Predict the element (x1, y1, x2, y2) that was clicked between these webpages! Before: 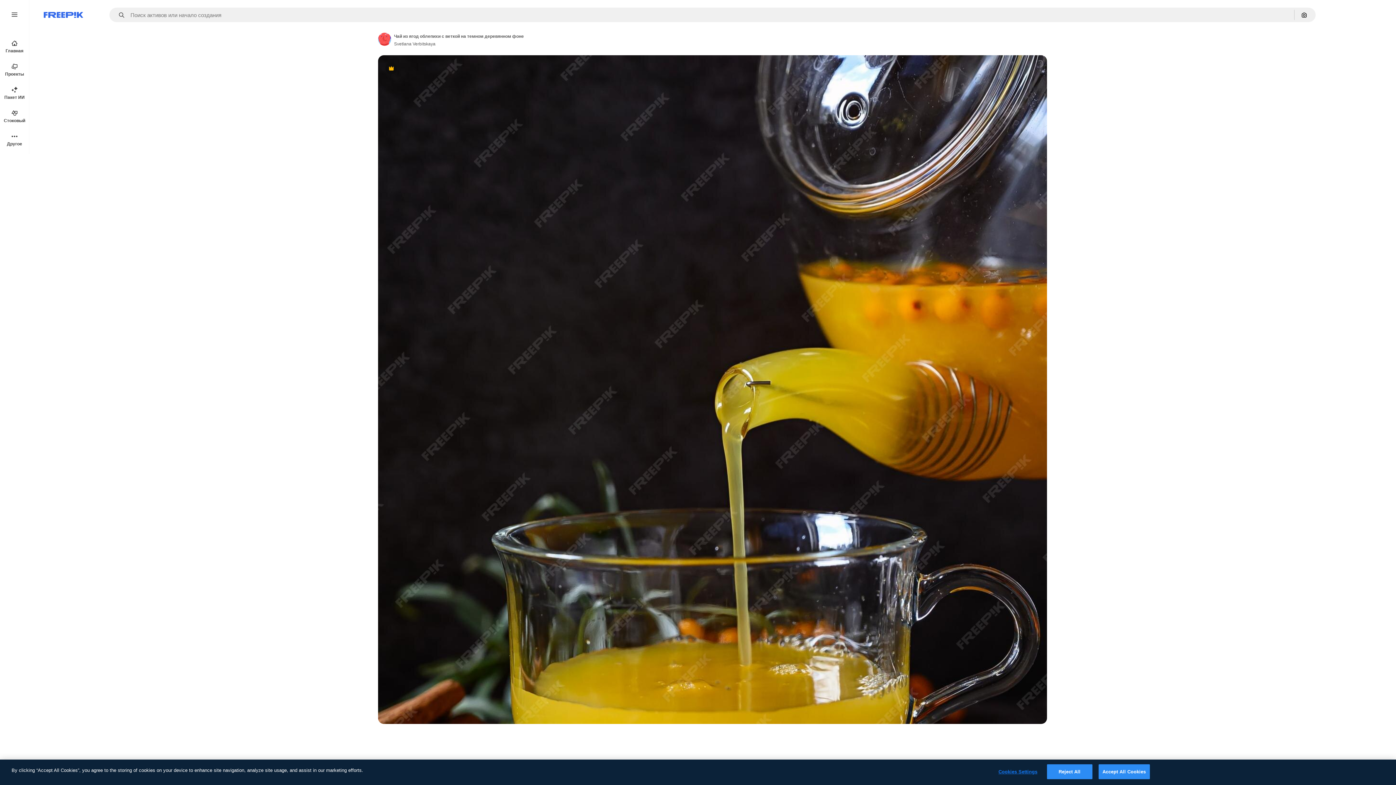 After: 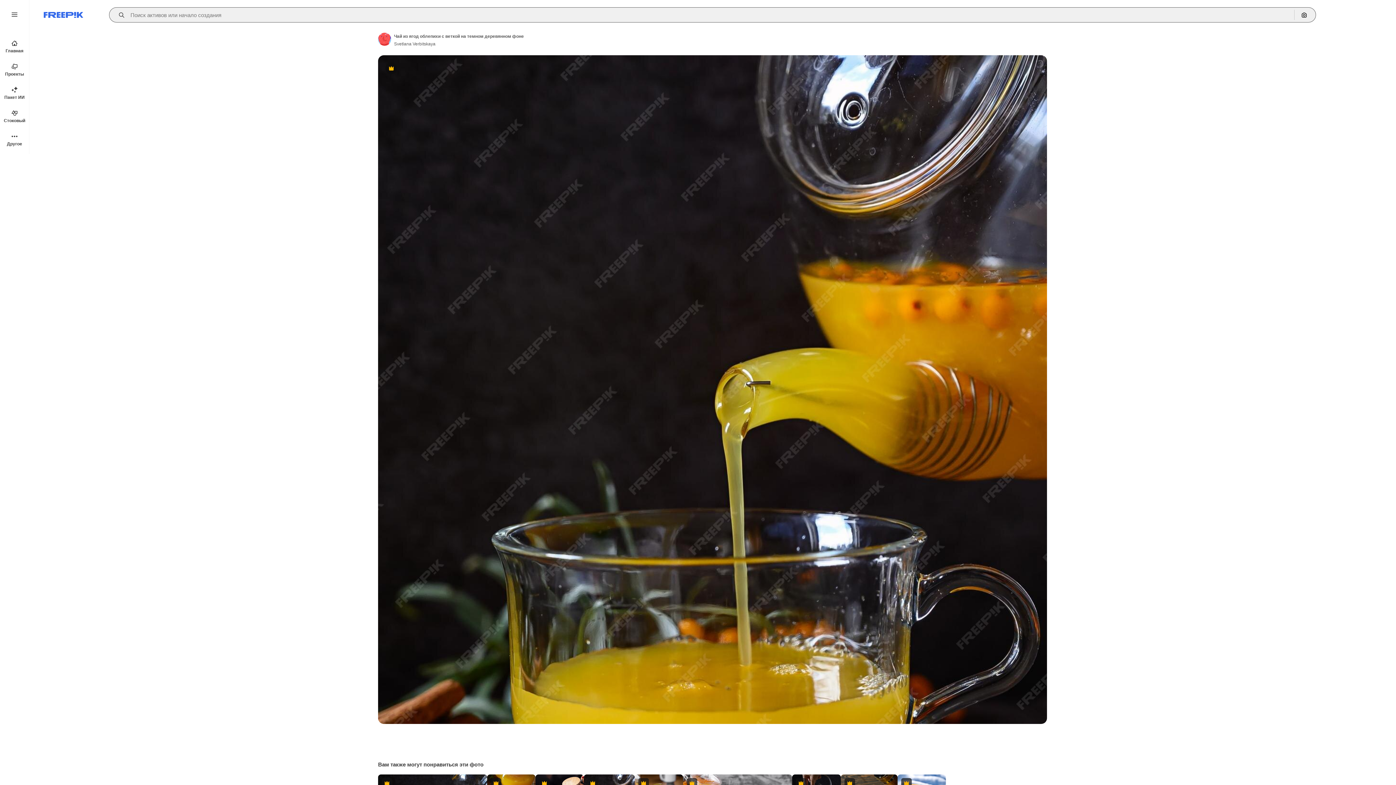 Action: label: Open autocomplete bbox: (115, 12, 129, 17)